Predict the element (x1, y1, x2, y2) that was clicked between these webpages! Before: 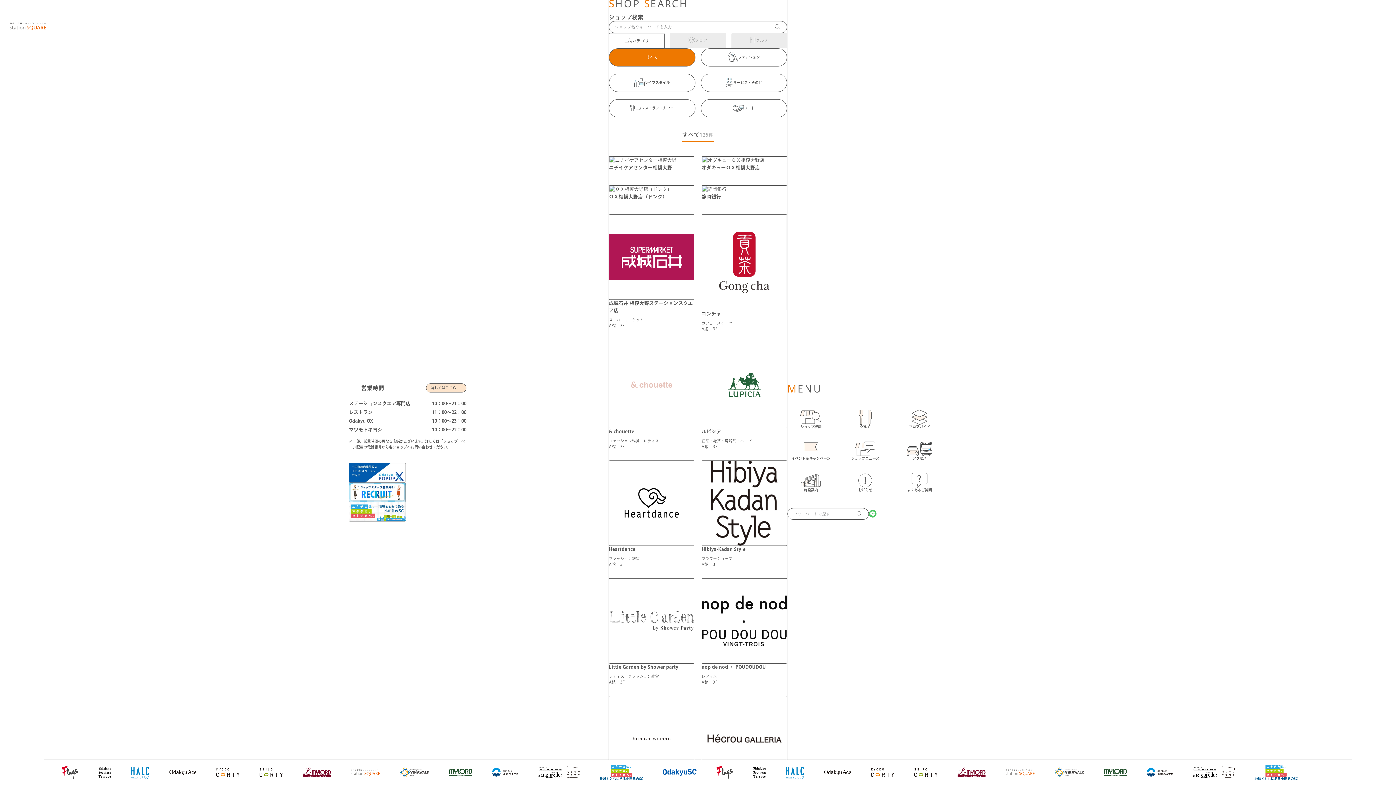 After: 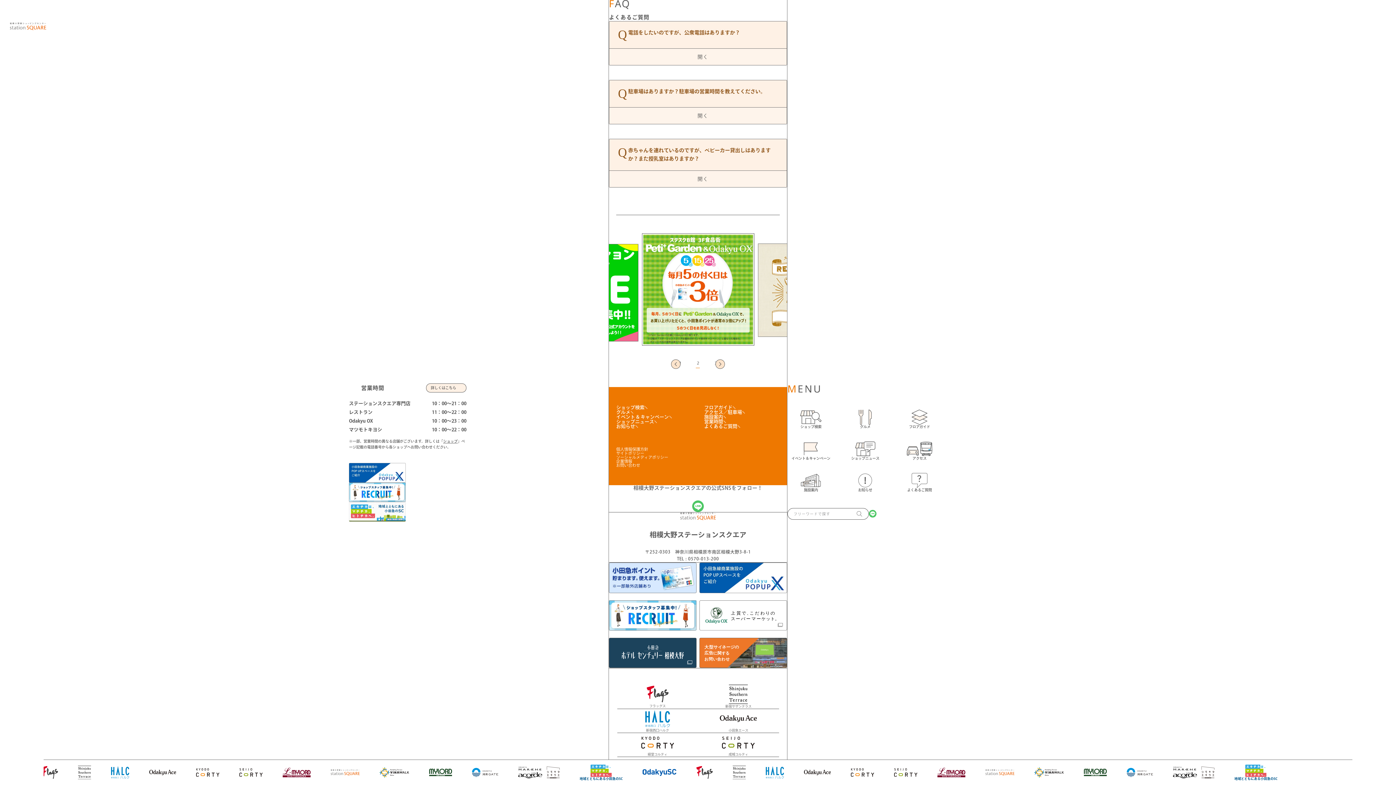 Action: bbox: (906, 472, 932, 491) label: よくあるご質問